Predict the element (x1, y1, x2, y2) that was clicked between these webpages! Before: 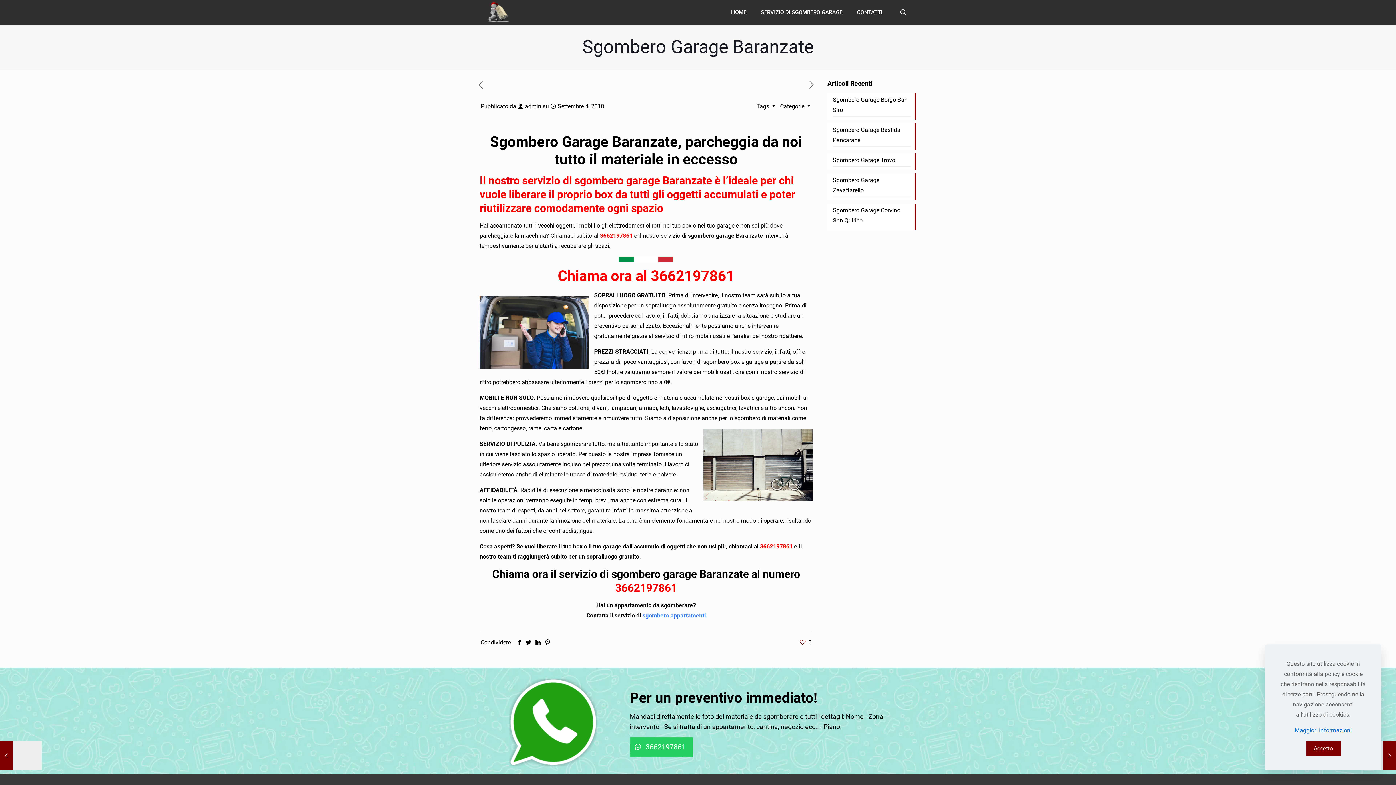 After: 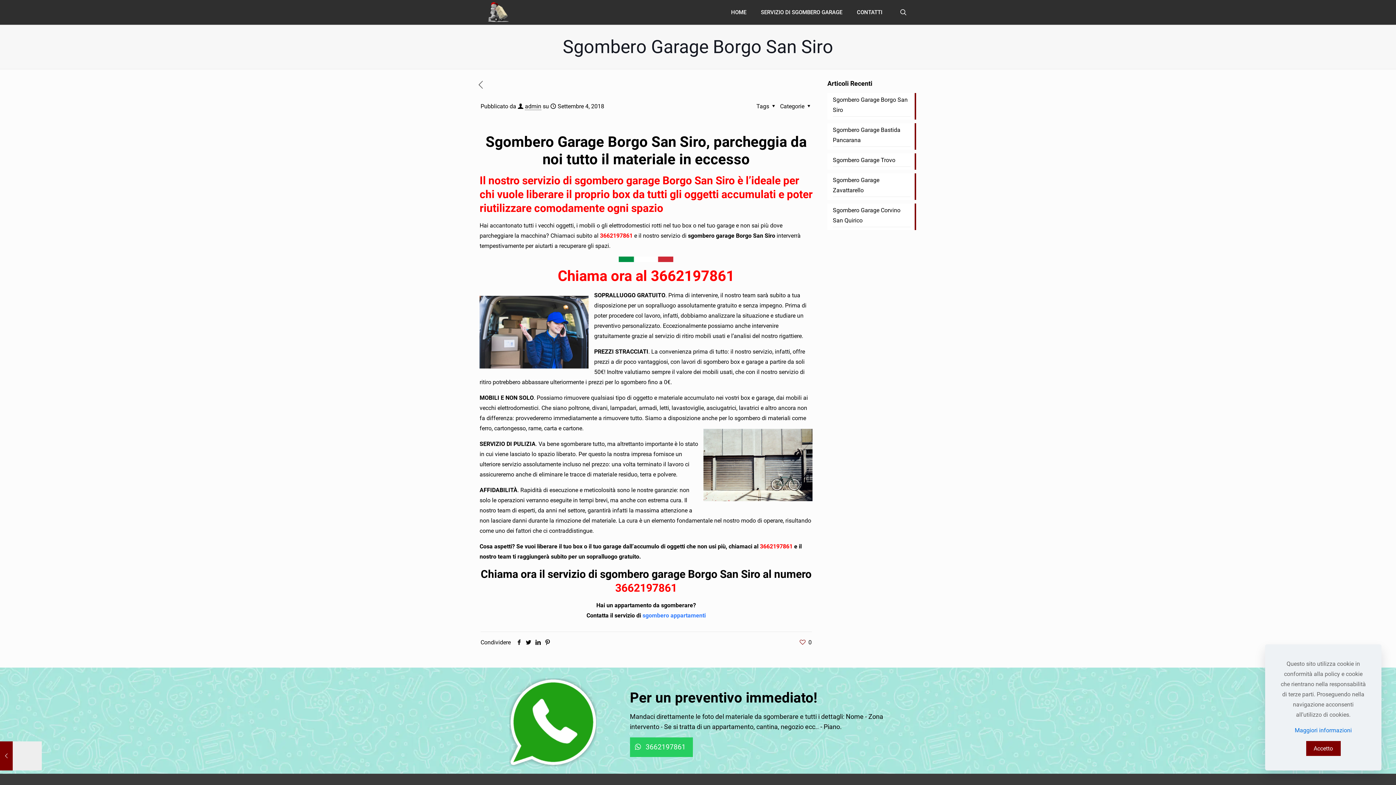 Action: bbox: (833, 94, 910, 116) label: Sgombero Garage Borgo San Siro